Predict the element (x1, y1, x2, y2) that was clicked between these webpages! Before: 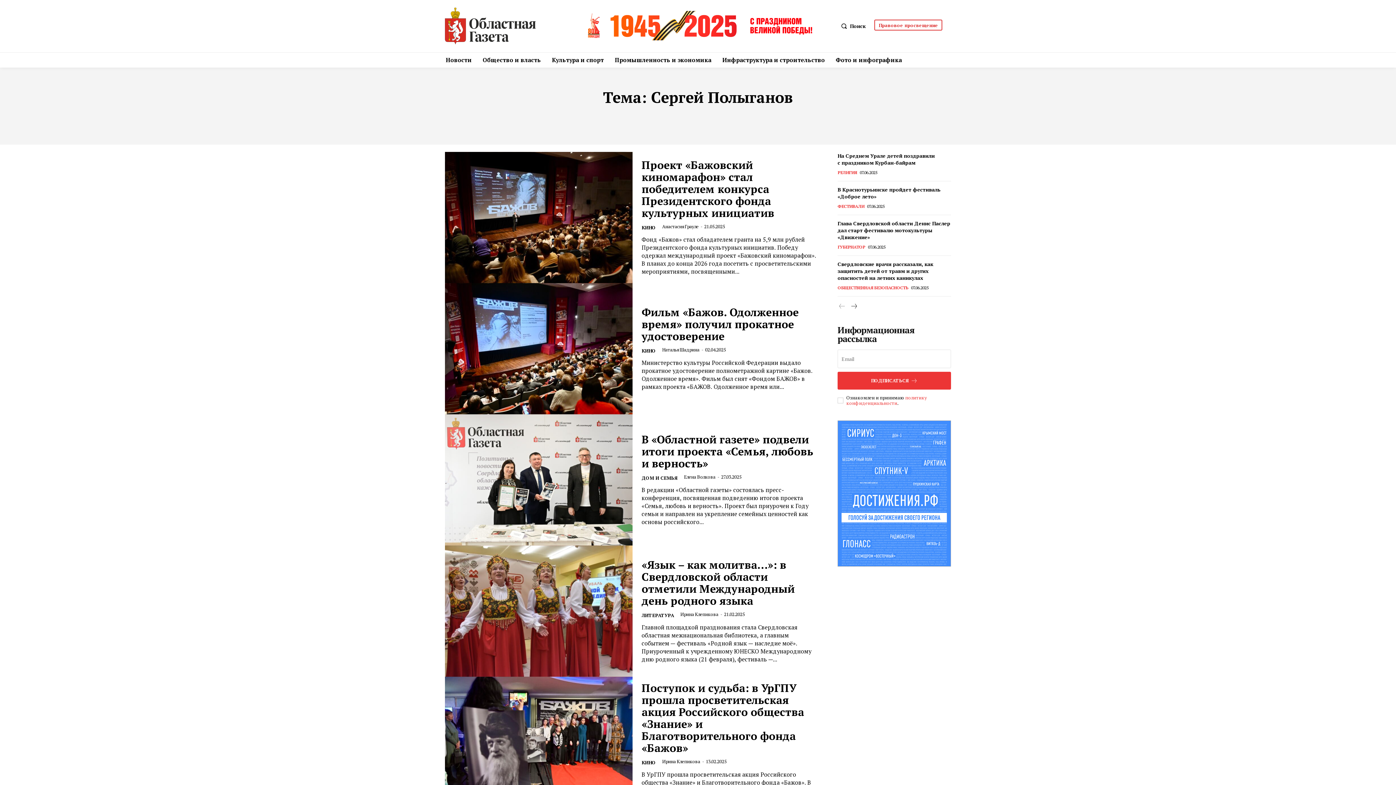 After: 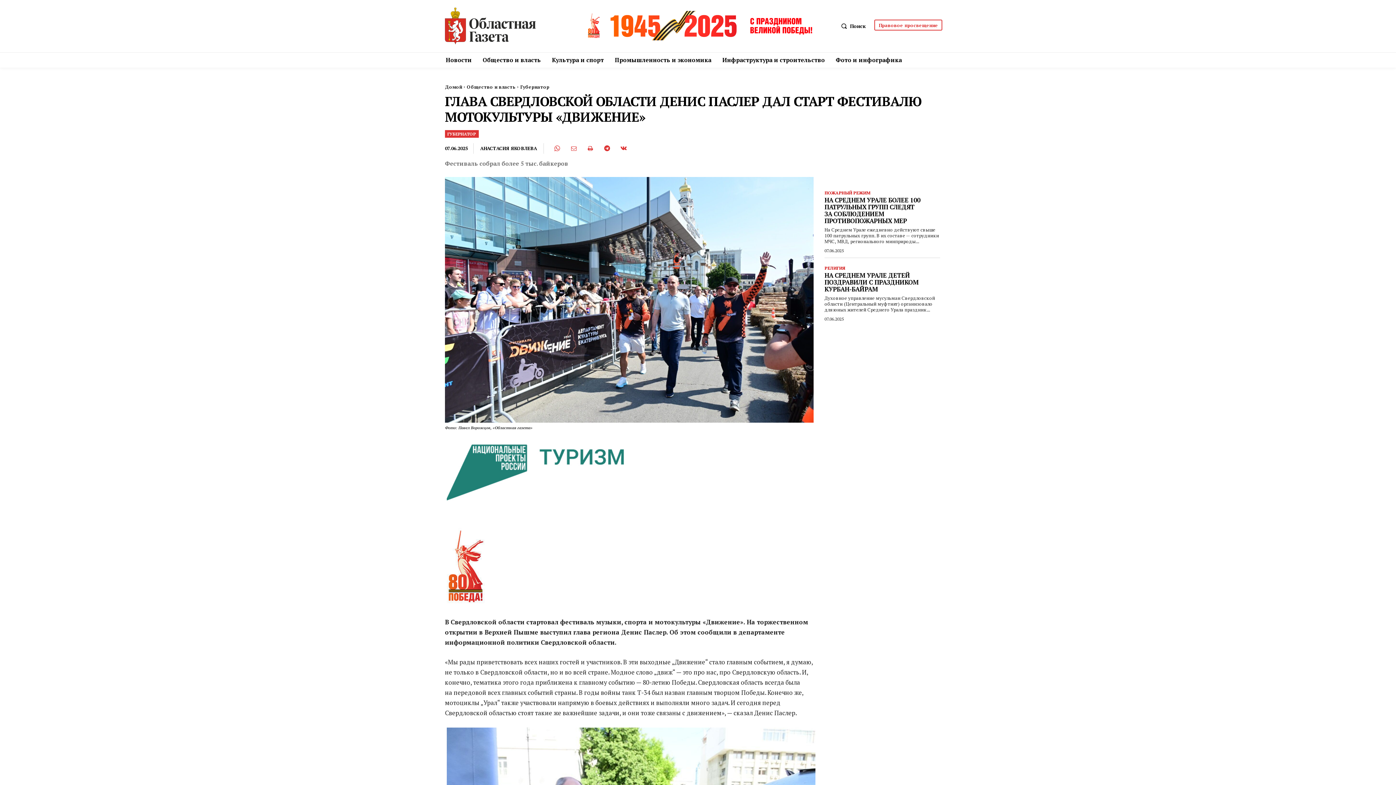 Action: label: Глава Свердловской области Денис Паслер дал старт фестивалю мотокультуры «Движение» bbox: (837, 219, 950, 240)